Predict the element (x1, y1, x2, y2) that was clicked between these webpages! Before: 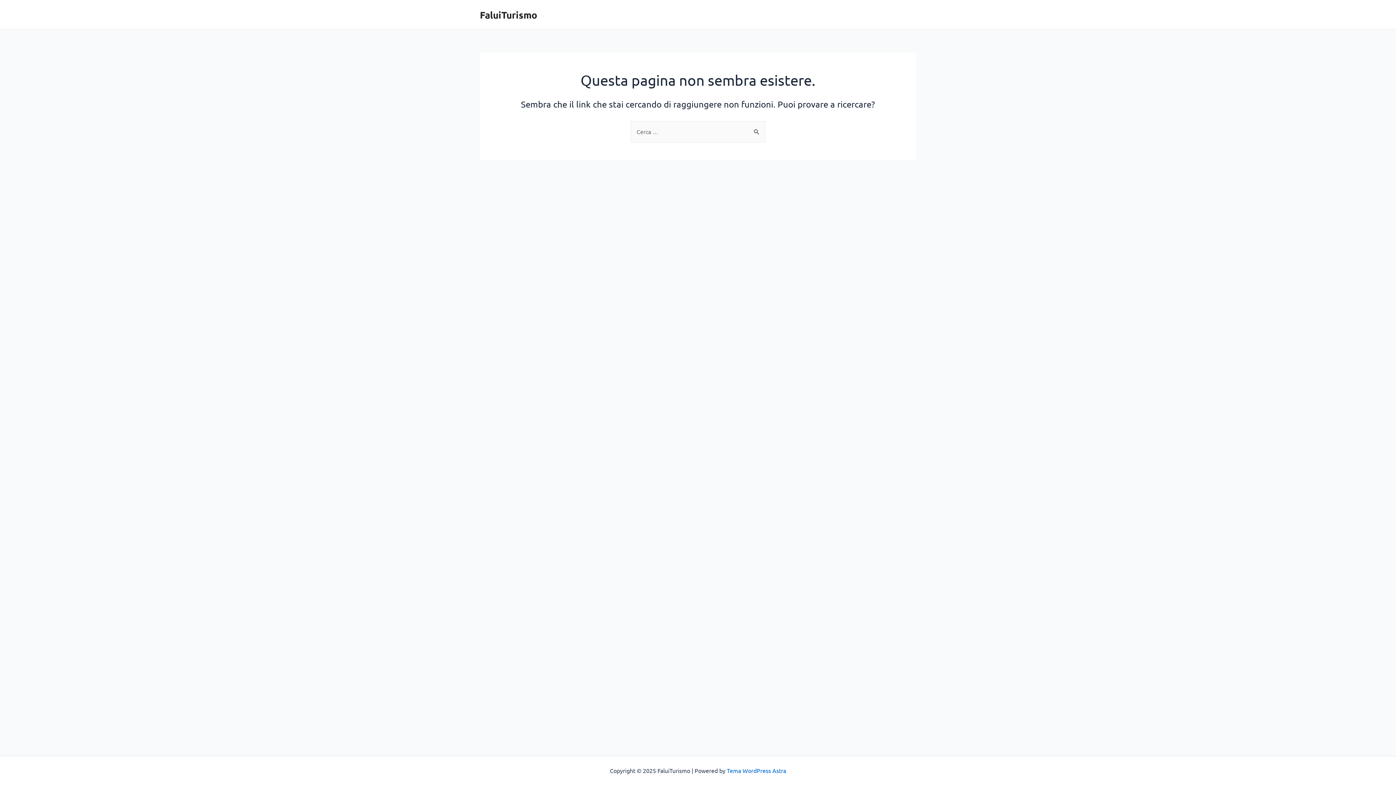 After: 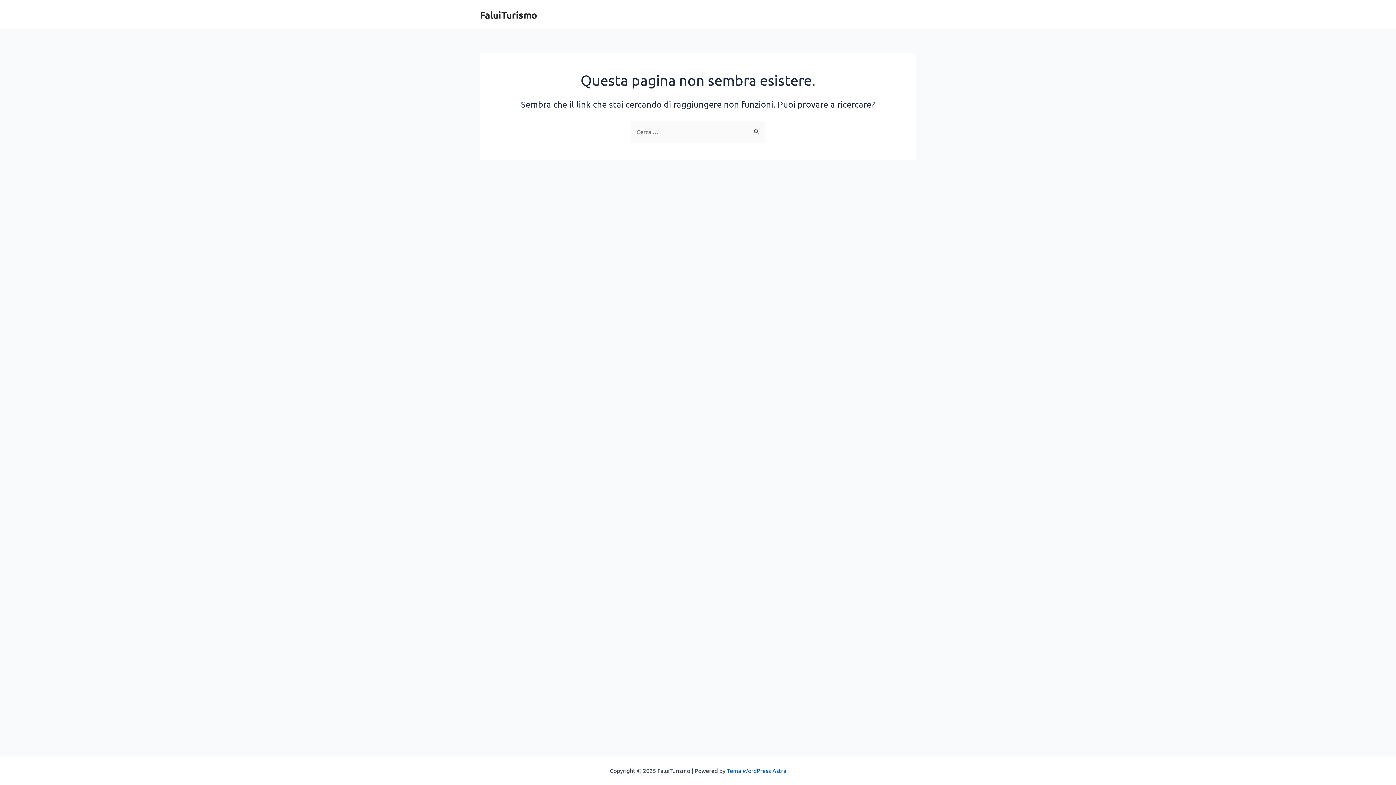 Action: bbox: (727, 767, 786, 774) label: Tema WordPress Astra